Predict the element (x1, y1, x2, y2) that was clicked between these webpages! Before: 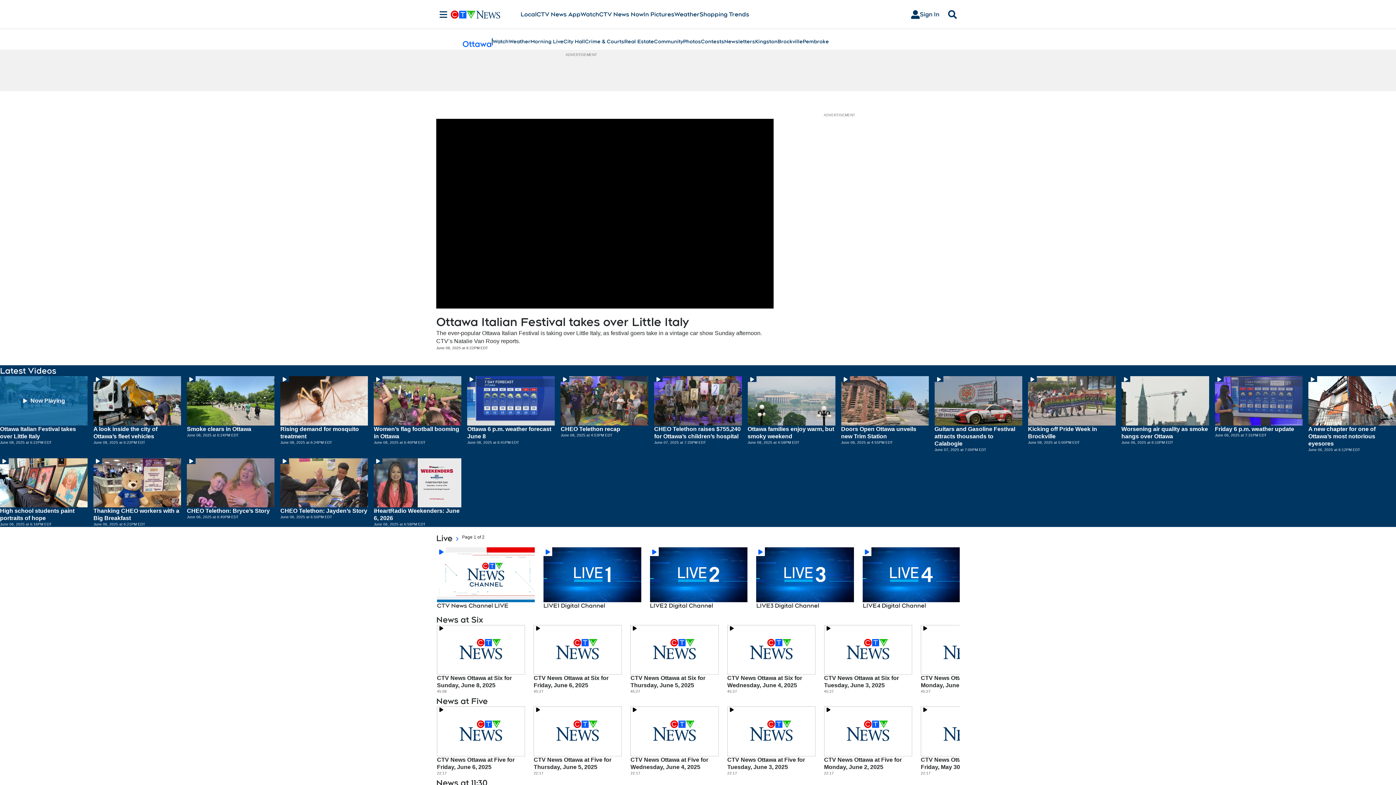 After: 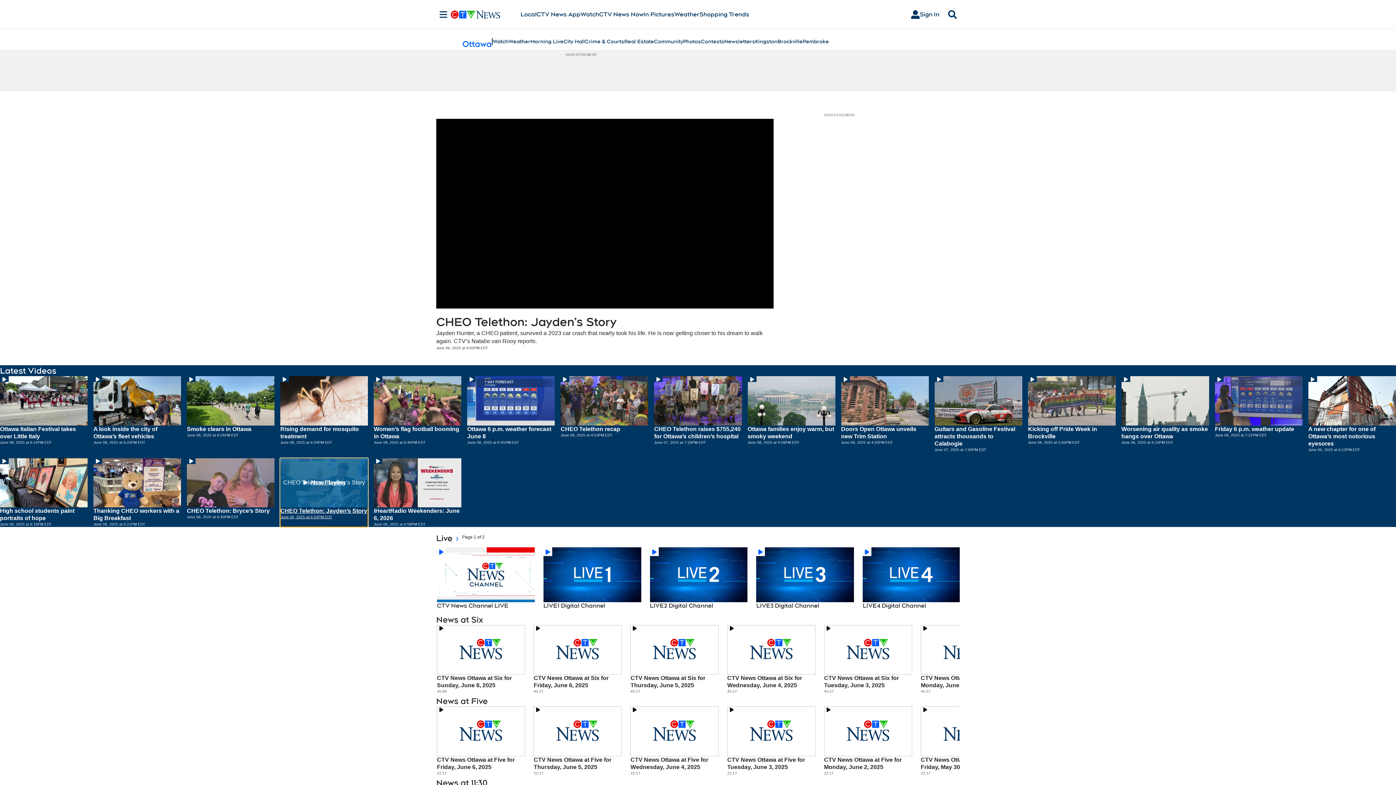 Action: label: Hit enter to play CHEO Telethon: Jayden’s Story bbox: (280, 458, 368, 527)